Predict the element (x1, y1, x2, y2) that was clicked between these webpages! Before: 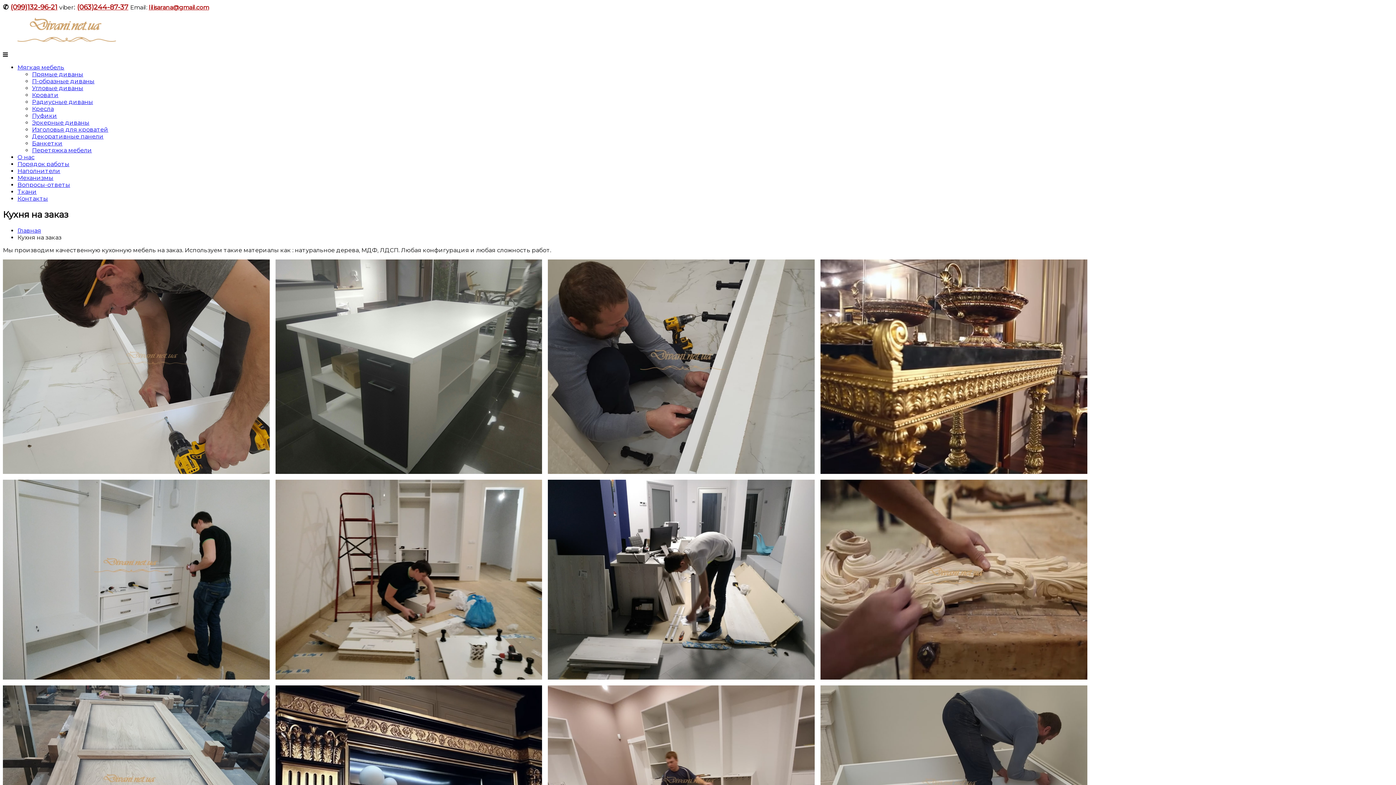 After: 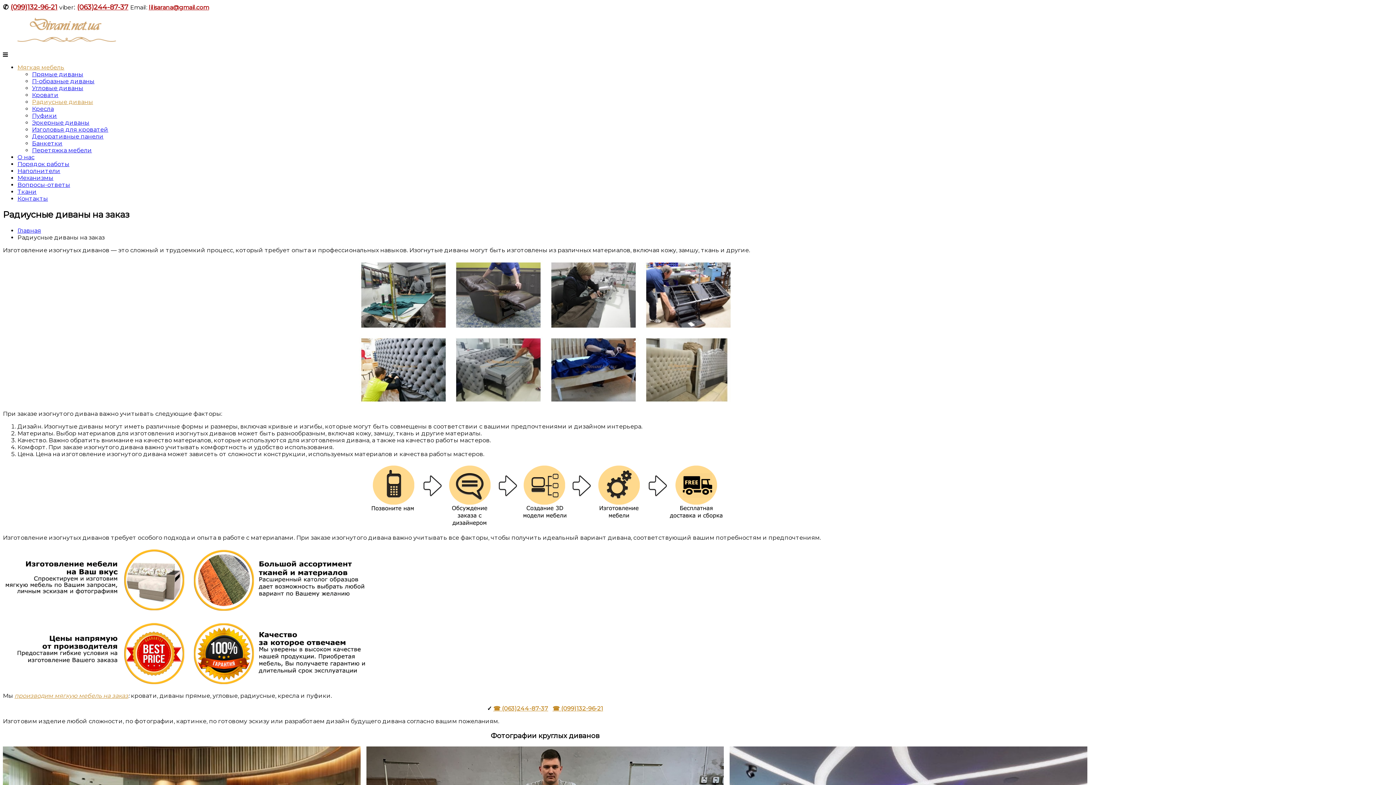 Action: bbox: (32, 98, 93, 105) label: Радиусные диваны